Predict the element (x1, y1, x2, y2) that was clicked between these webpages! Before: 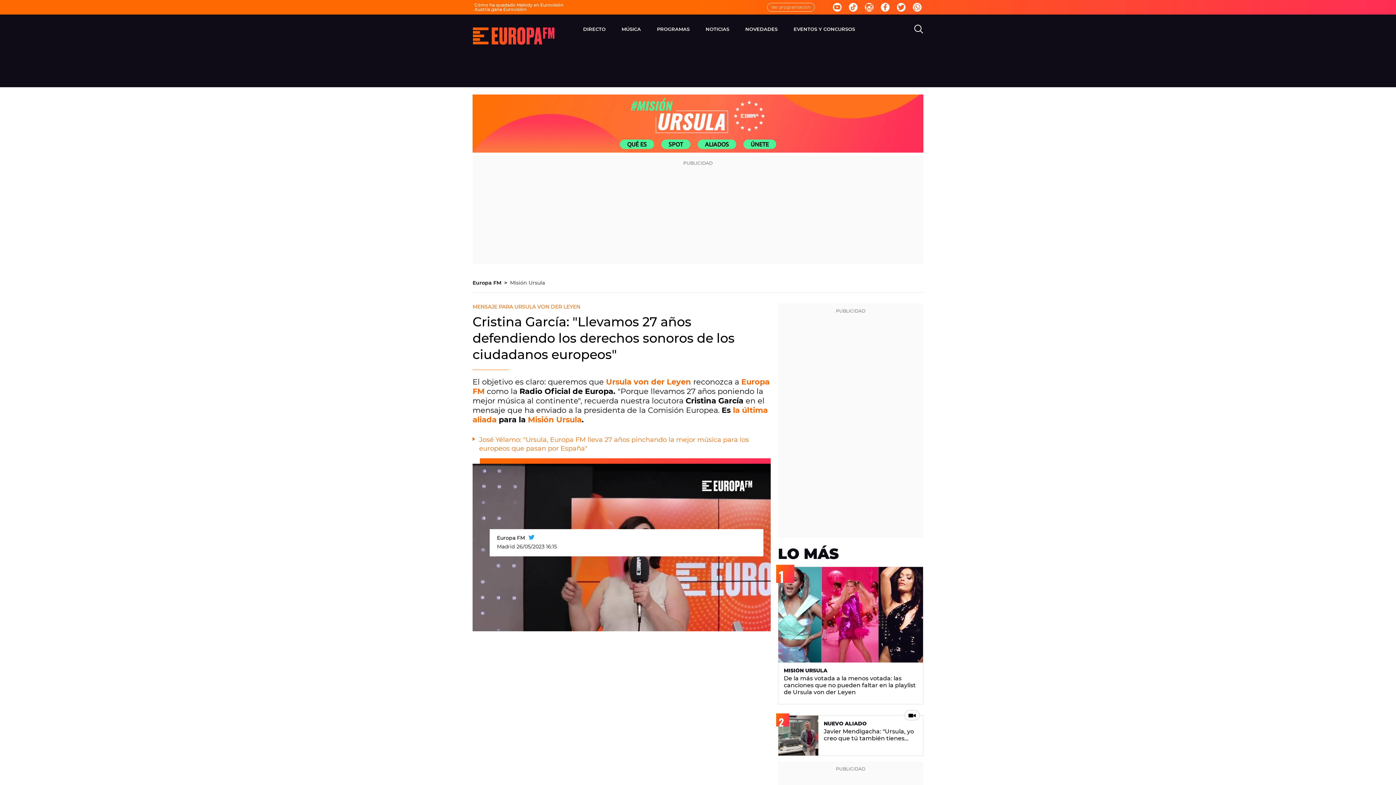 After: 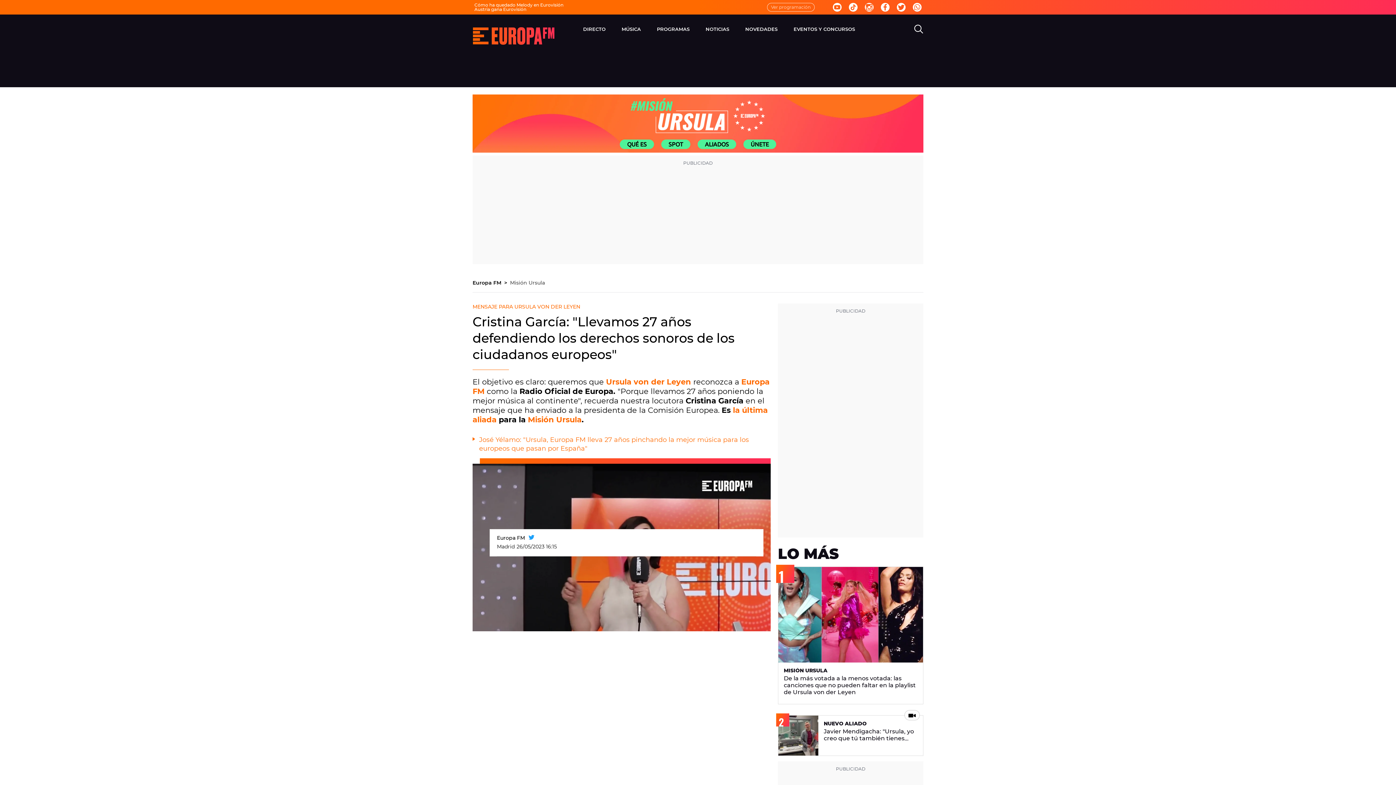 Action: bbox: (743, 139, 776, 149) label: ÚNETE